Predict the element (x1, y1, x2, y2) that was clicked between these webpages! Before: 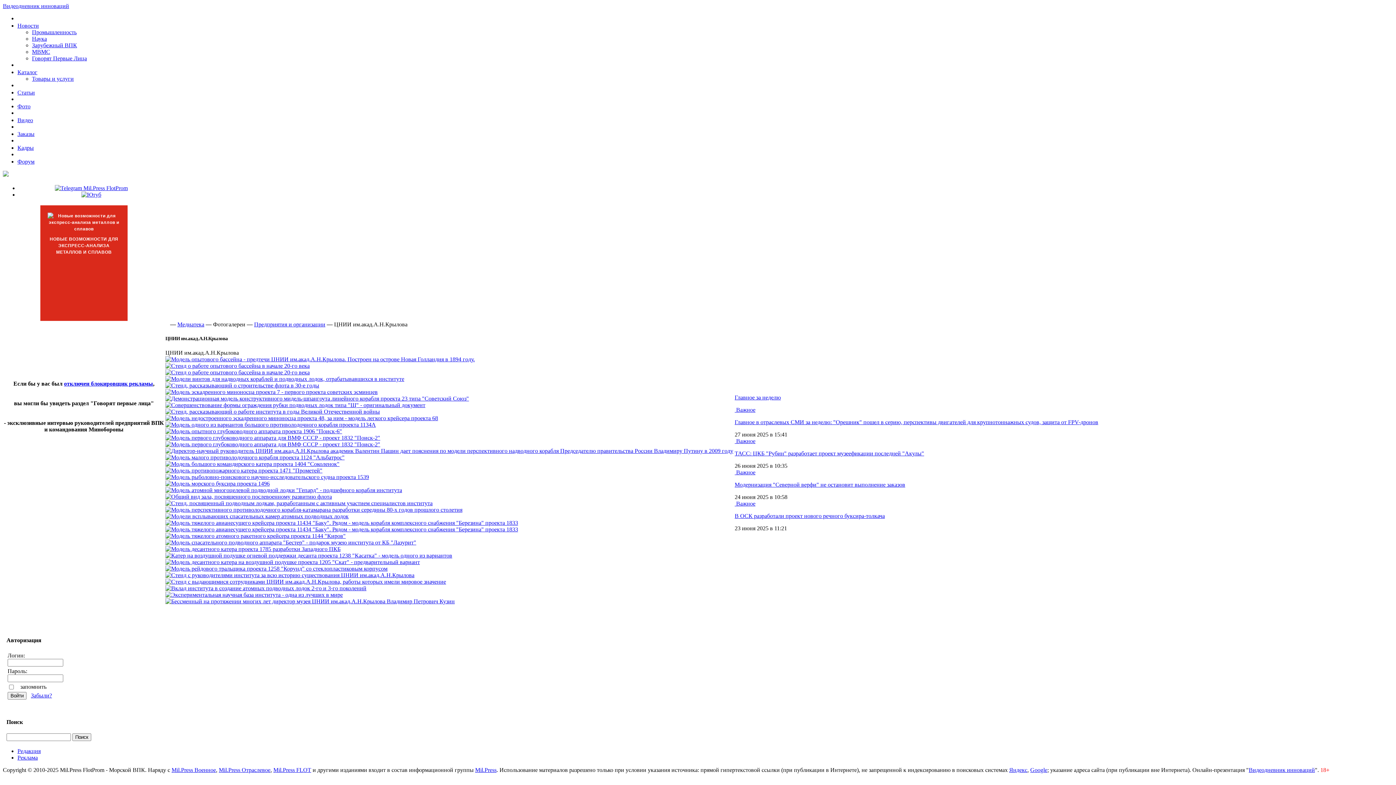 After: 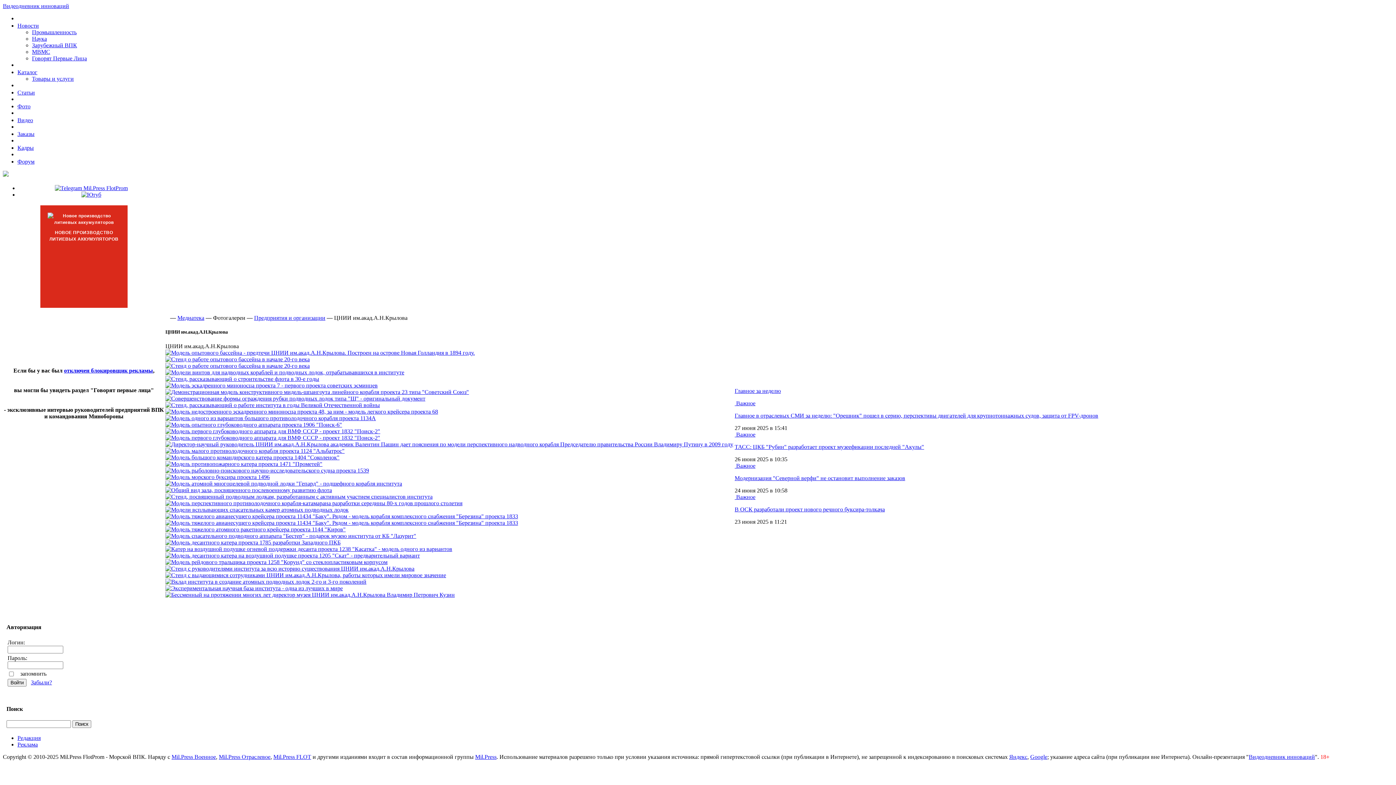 Action: bbox: (165, 474, 369, 480)